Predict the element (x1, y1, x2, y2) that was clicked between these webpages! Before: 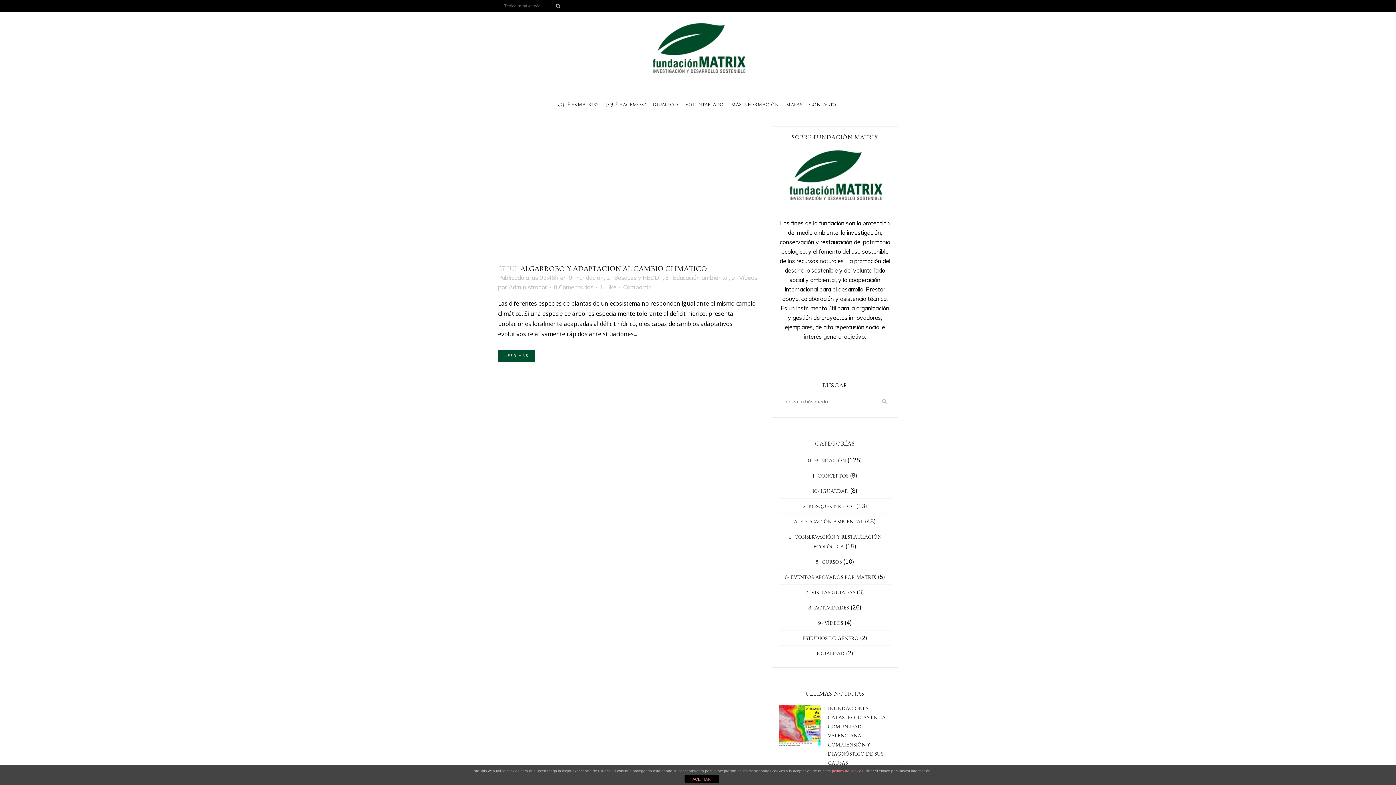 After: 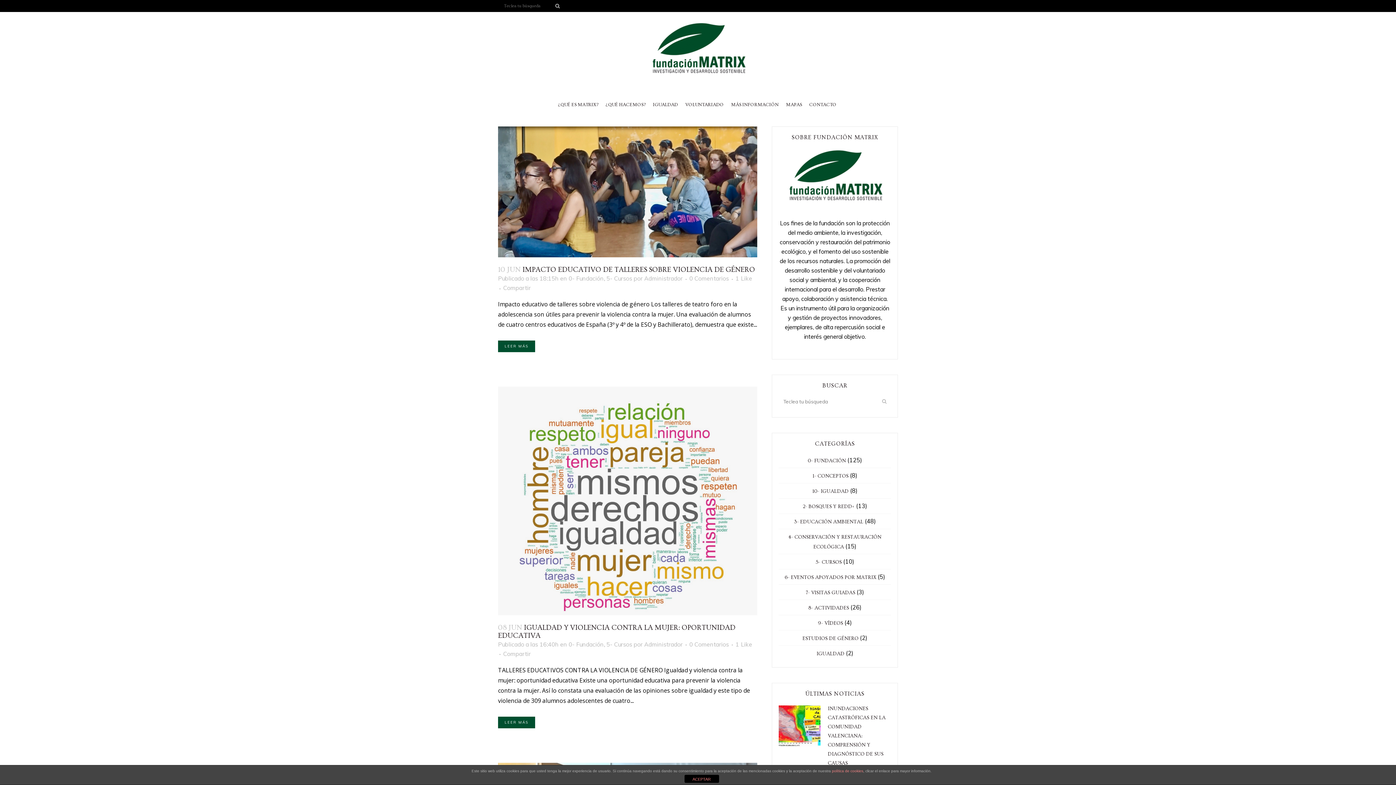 Action: bbox: (815, 559, 842, 565) label: 5- CURSOS